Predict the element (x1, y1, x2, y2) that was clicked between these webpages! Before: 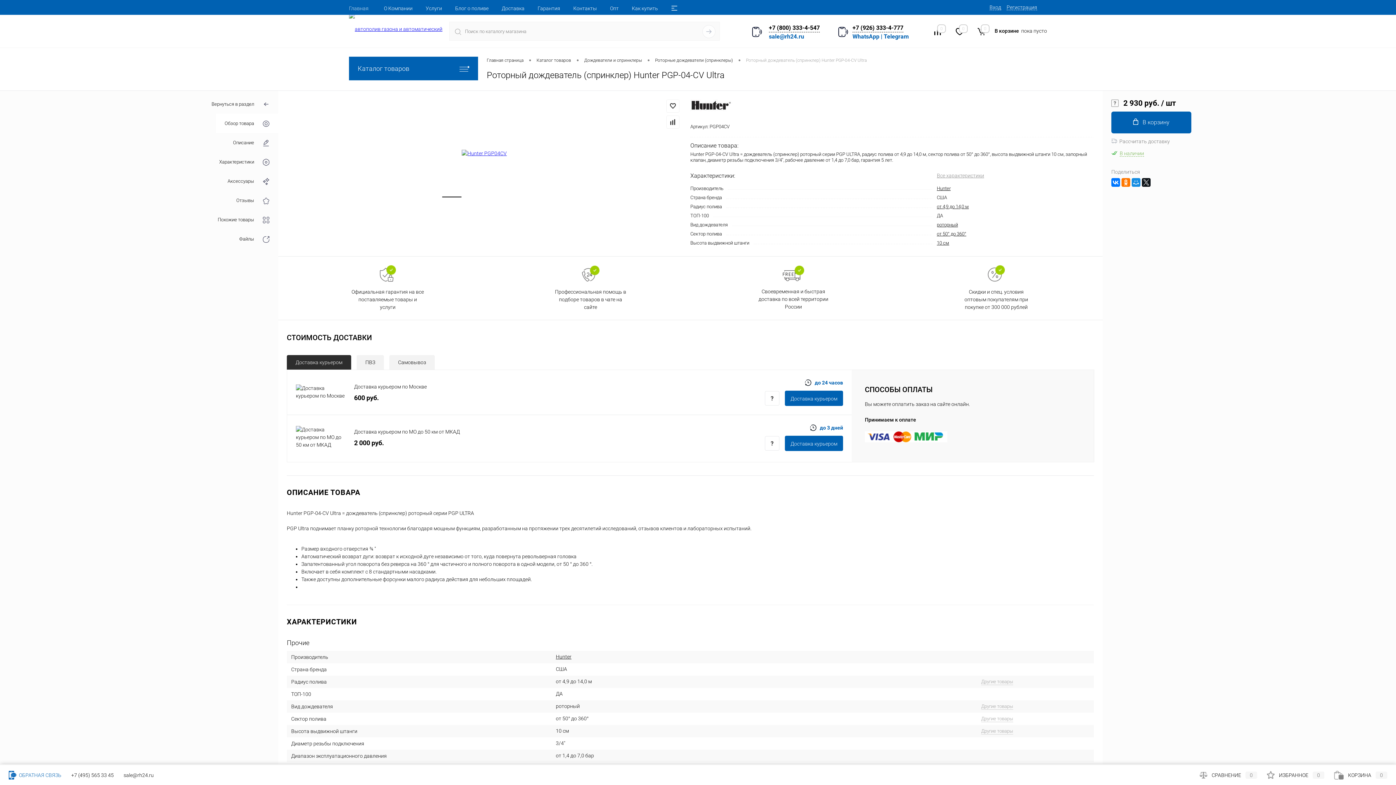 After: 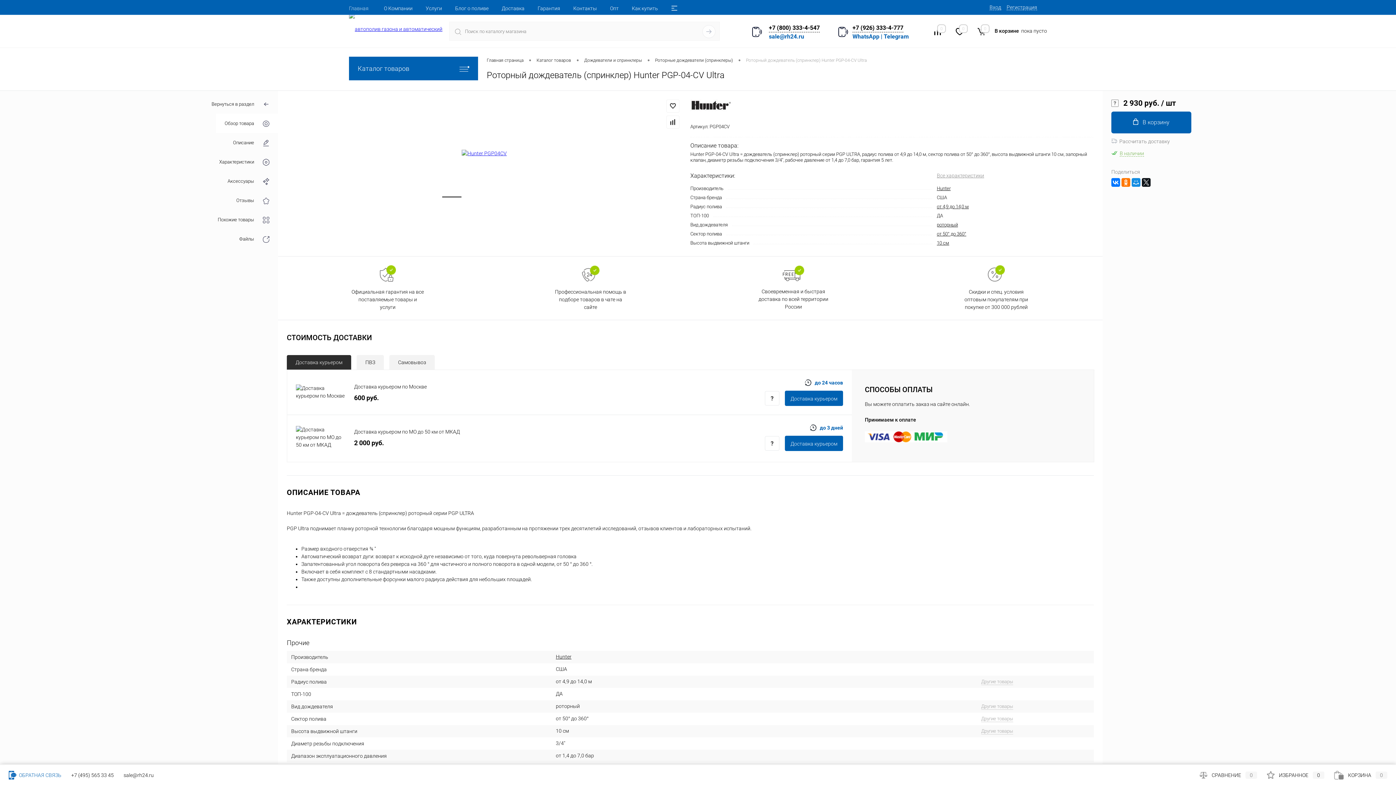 Action: bbox: (1267, 772, 1324, 778) label: ИЗБРАННОЕ0